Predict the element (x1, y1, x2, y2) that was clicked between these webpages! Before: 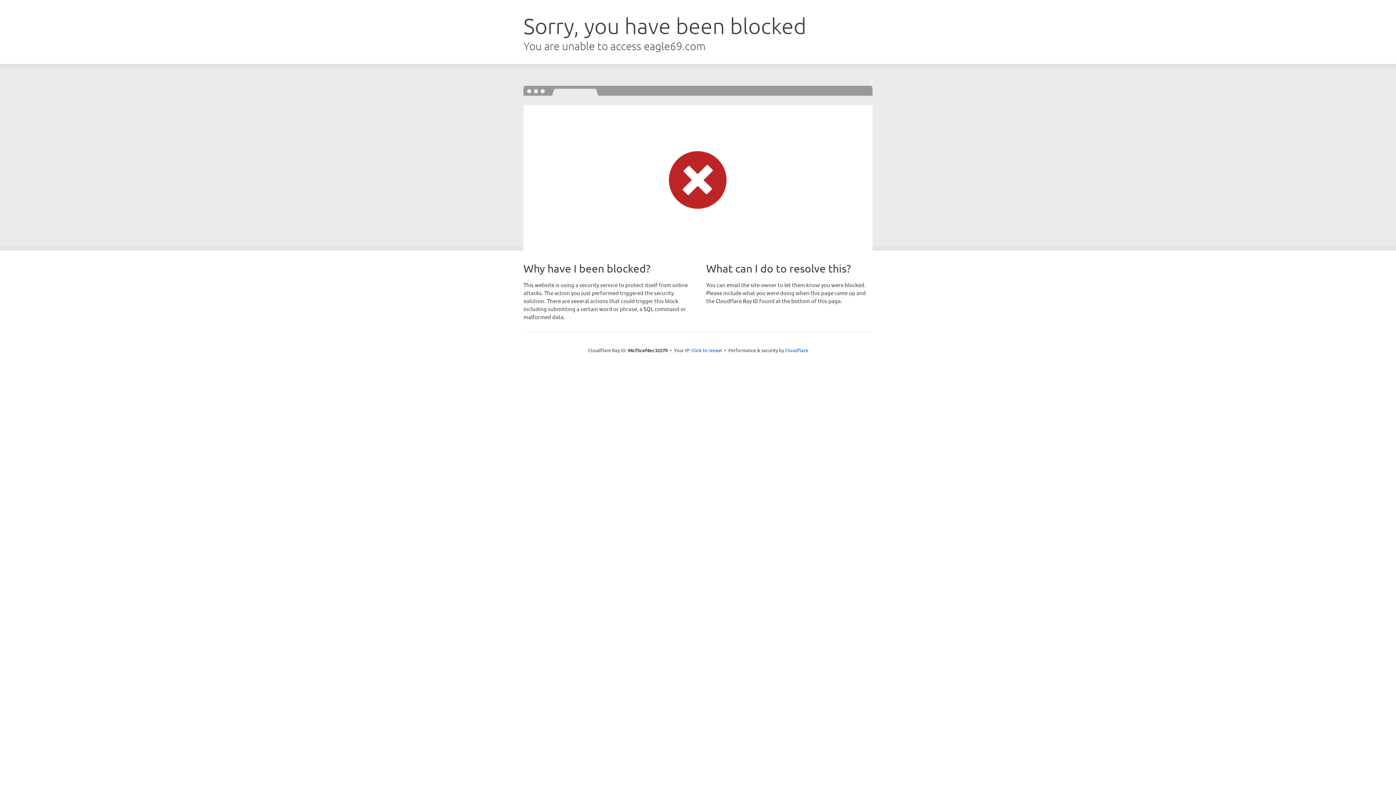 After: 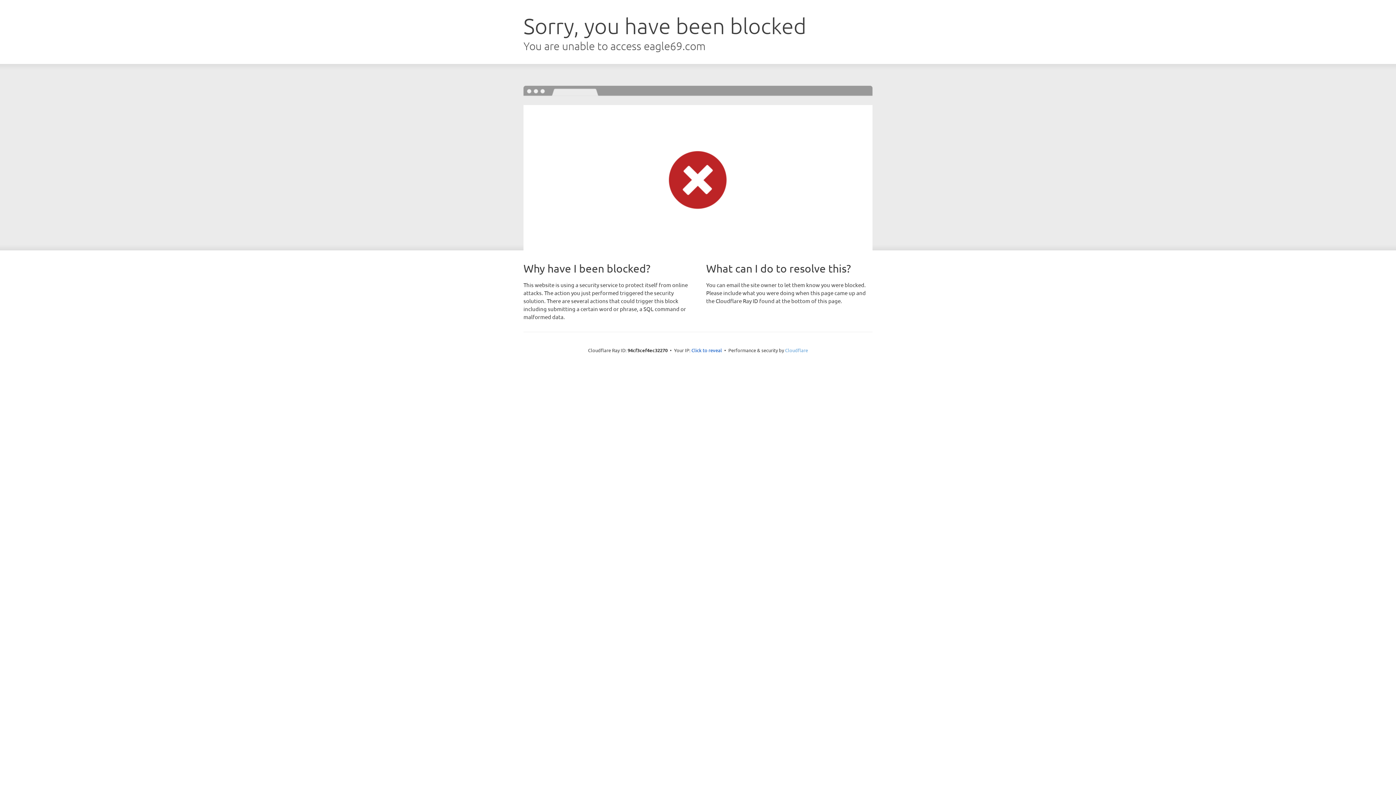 Action: label: Cloudflare bbox: (785, 347, 808, 353)